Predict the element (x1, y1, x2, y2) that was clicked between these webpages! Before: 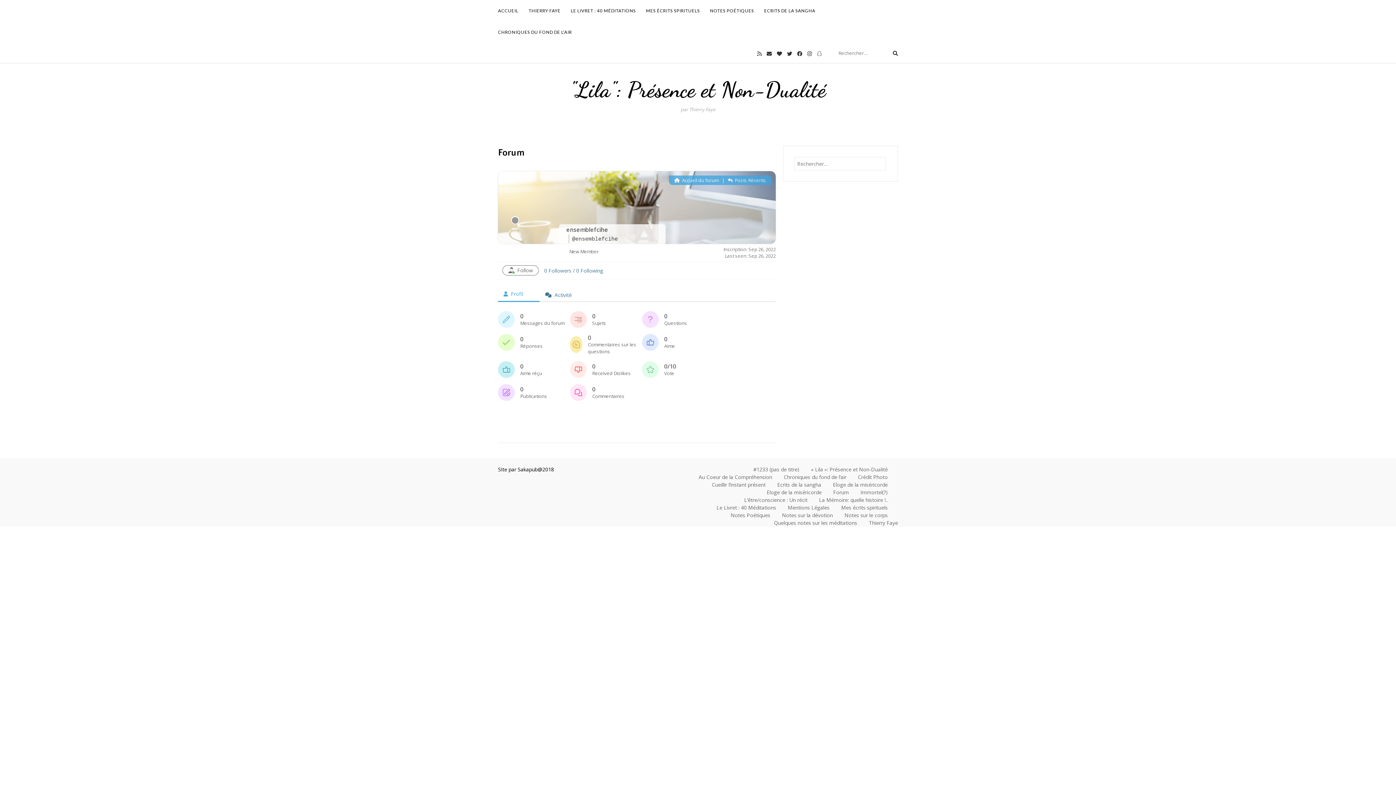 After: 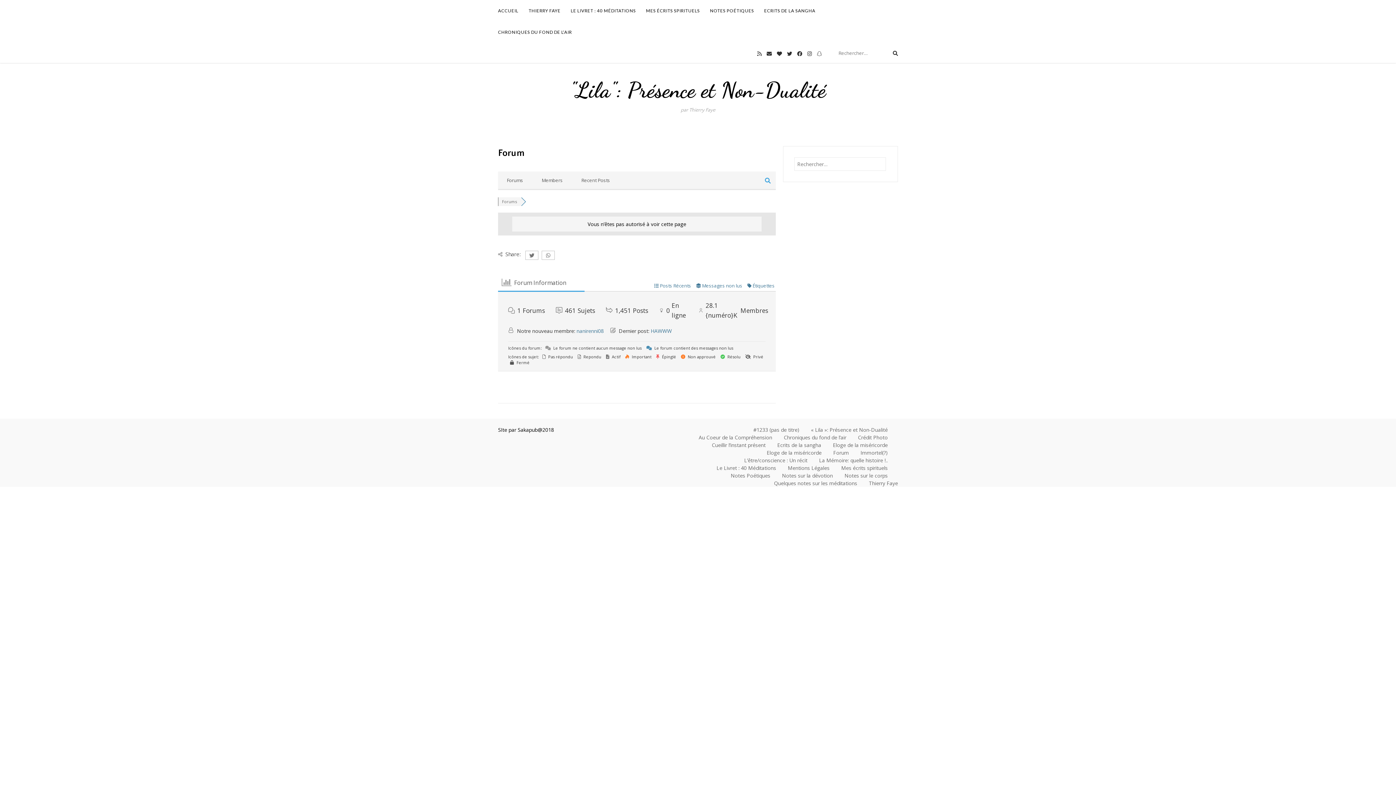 Action: label: 0 Following bbox: (576, 267, 603, 274)